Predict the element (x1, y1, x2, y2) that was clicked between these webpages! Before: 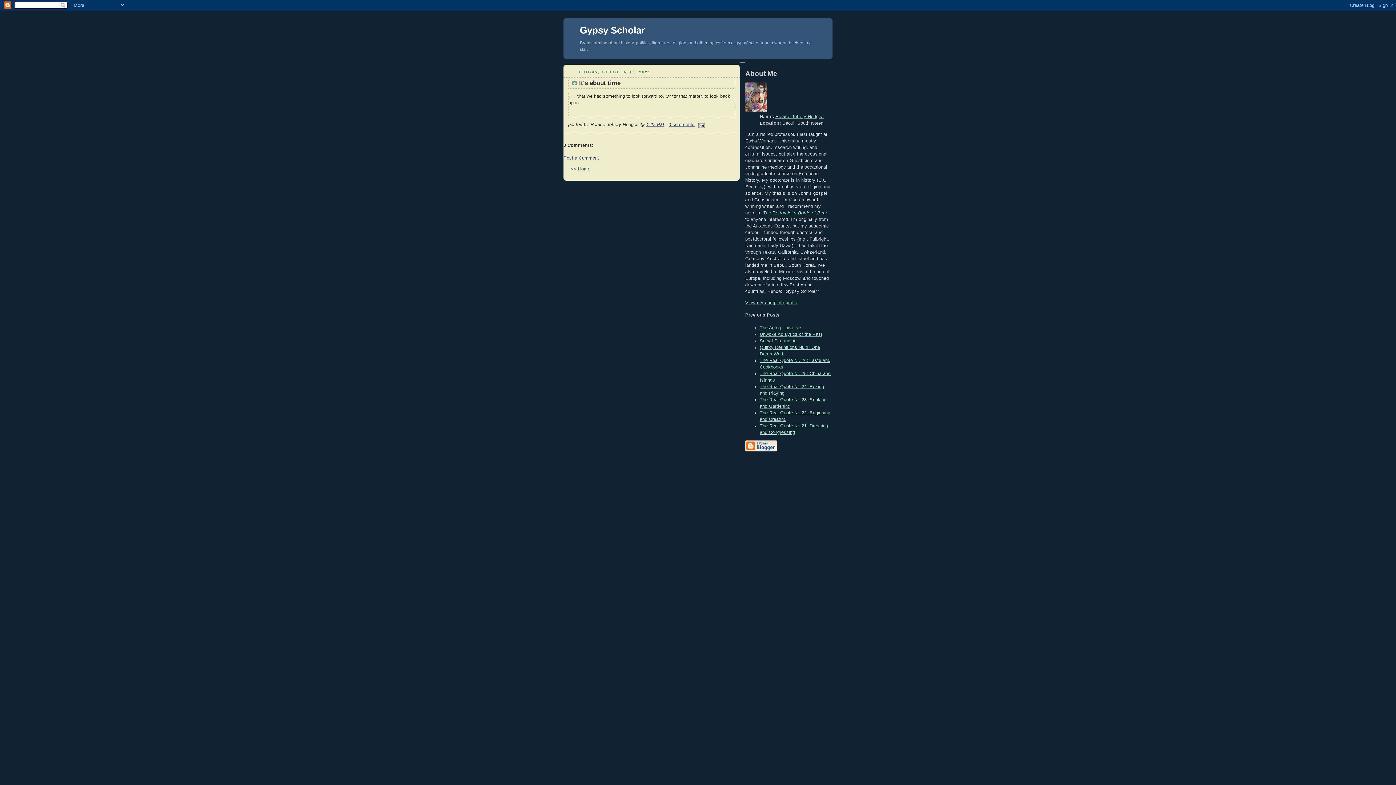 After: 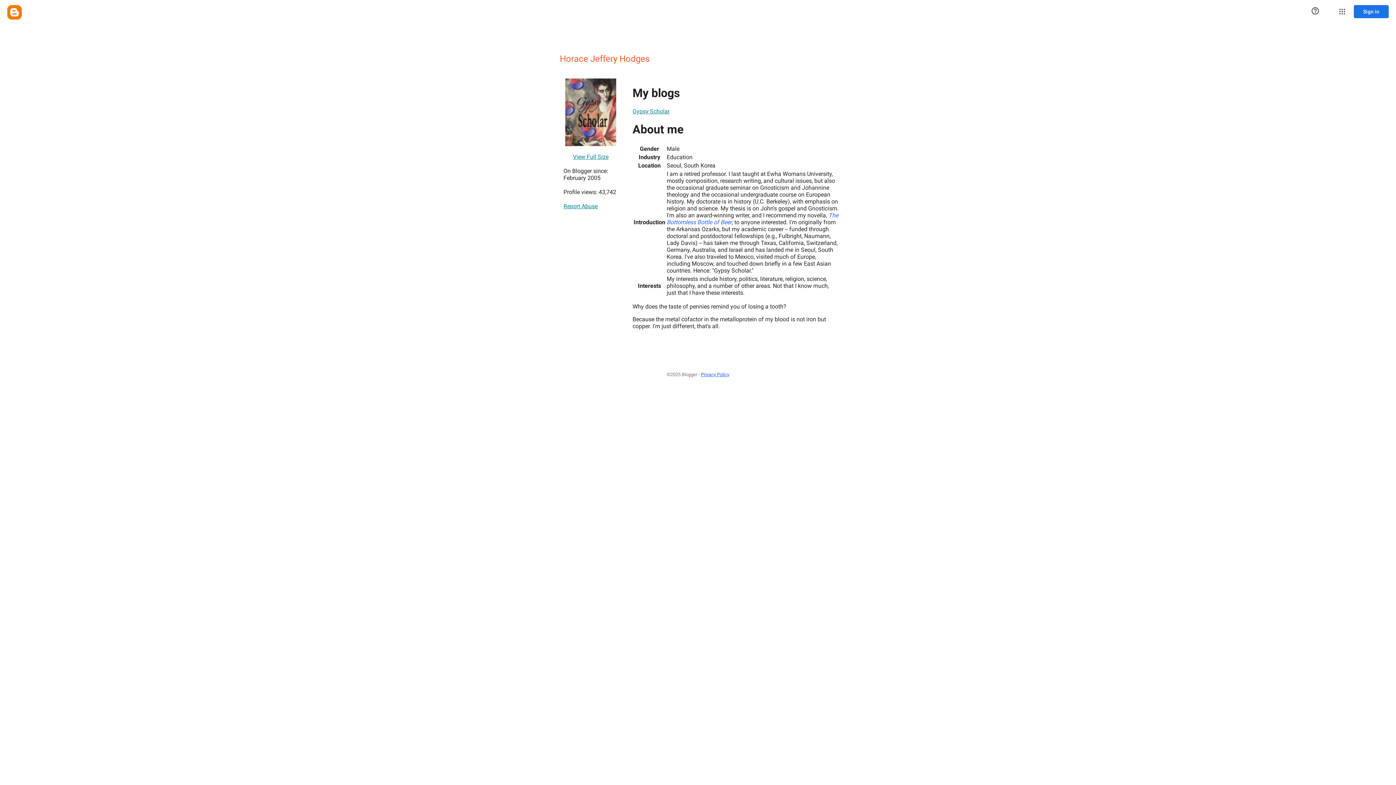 Action: bbox: (745, 107, 767, 112)